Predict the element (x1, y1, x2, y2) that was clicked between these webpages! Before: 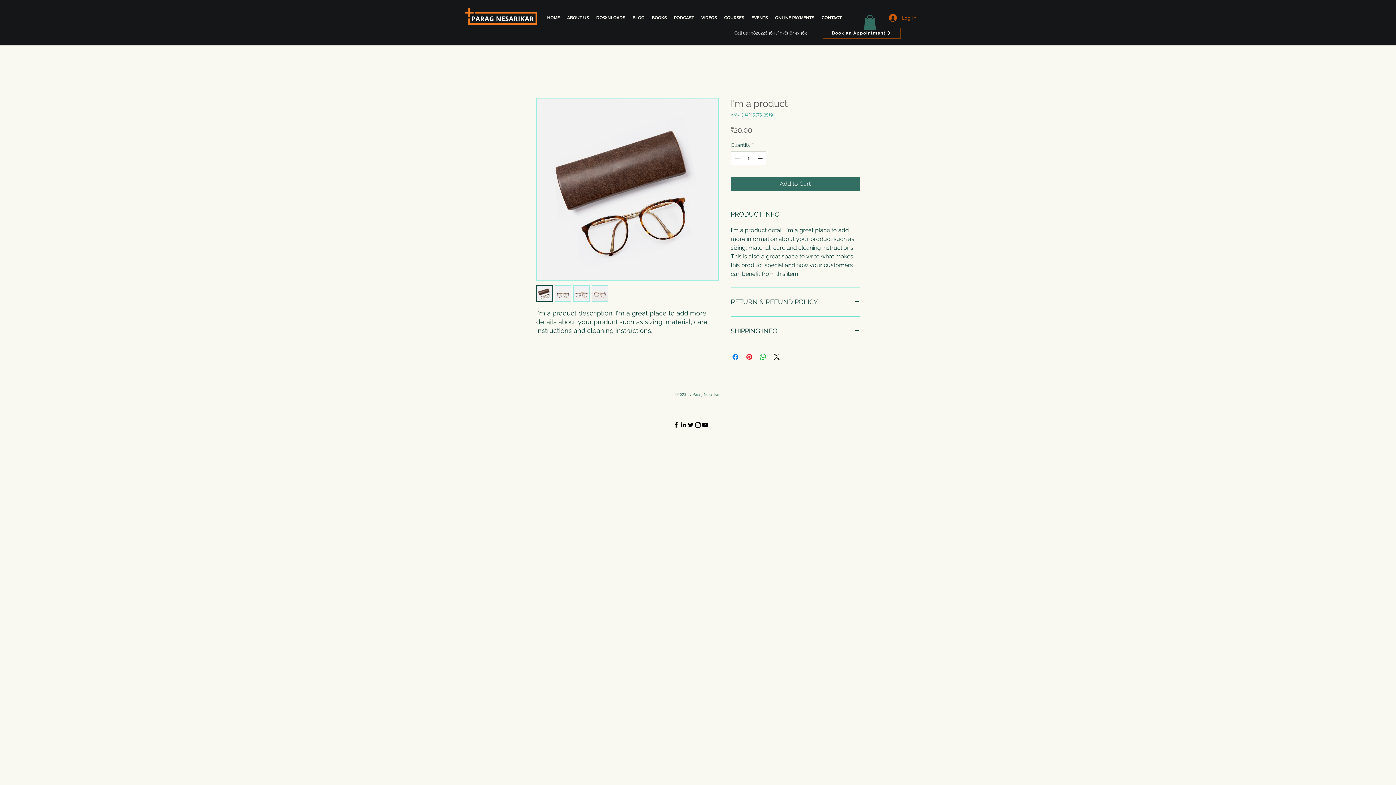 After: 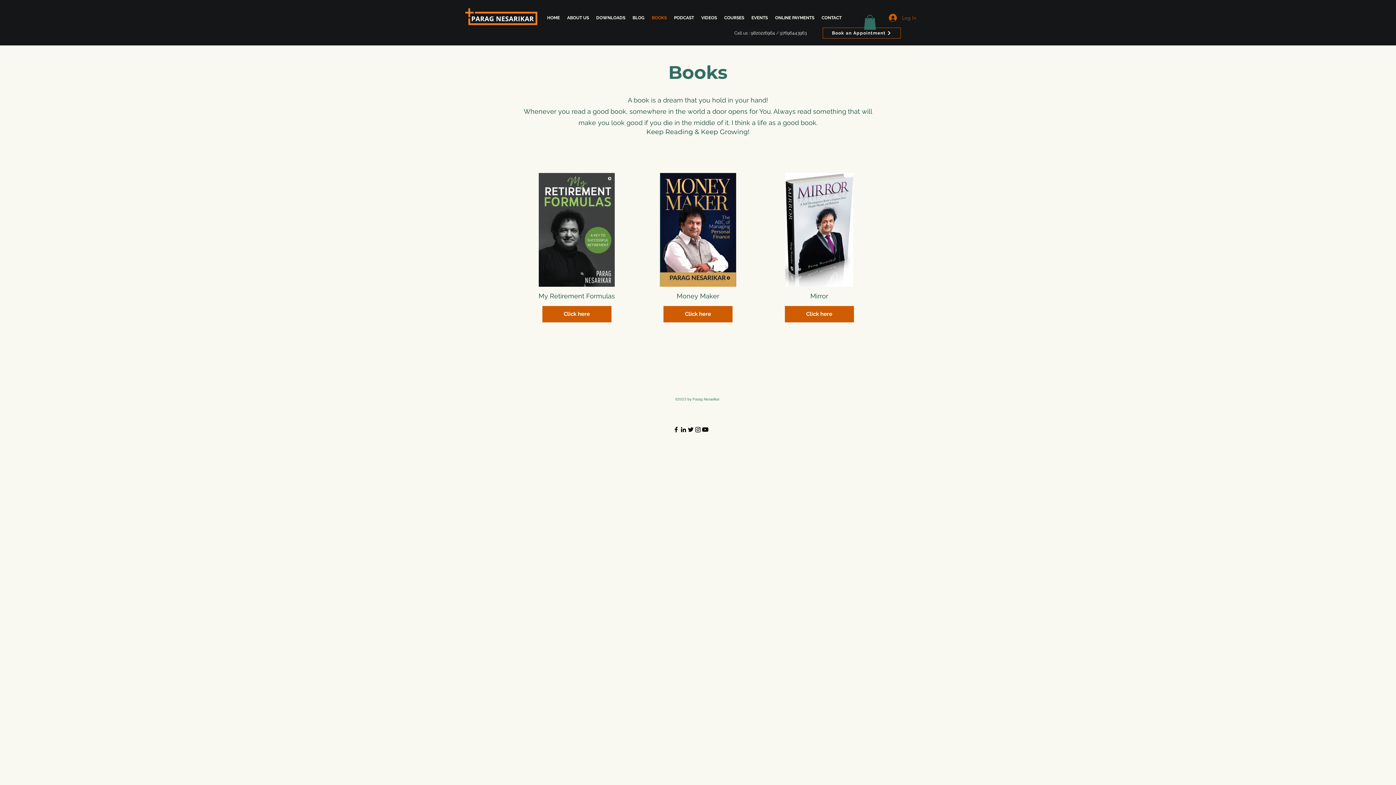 Action: label: BOOKS bbox: (648, 12, 670, 23)